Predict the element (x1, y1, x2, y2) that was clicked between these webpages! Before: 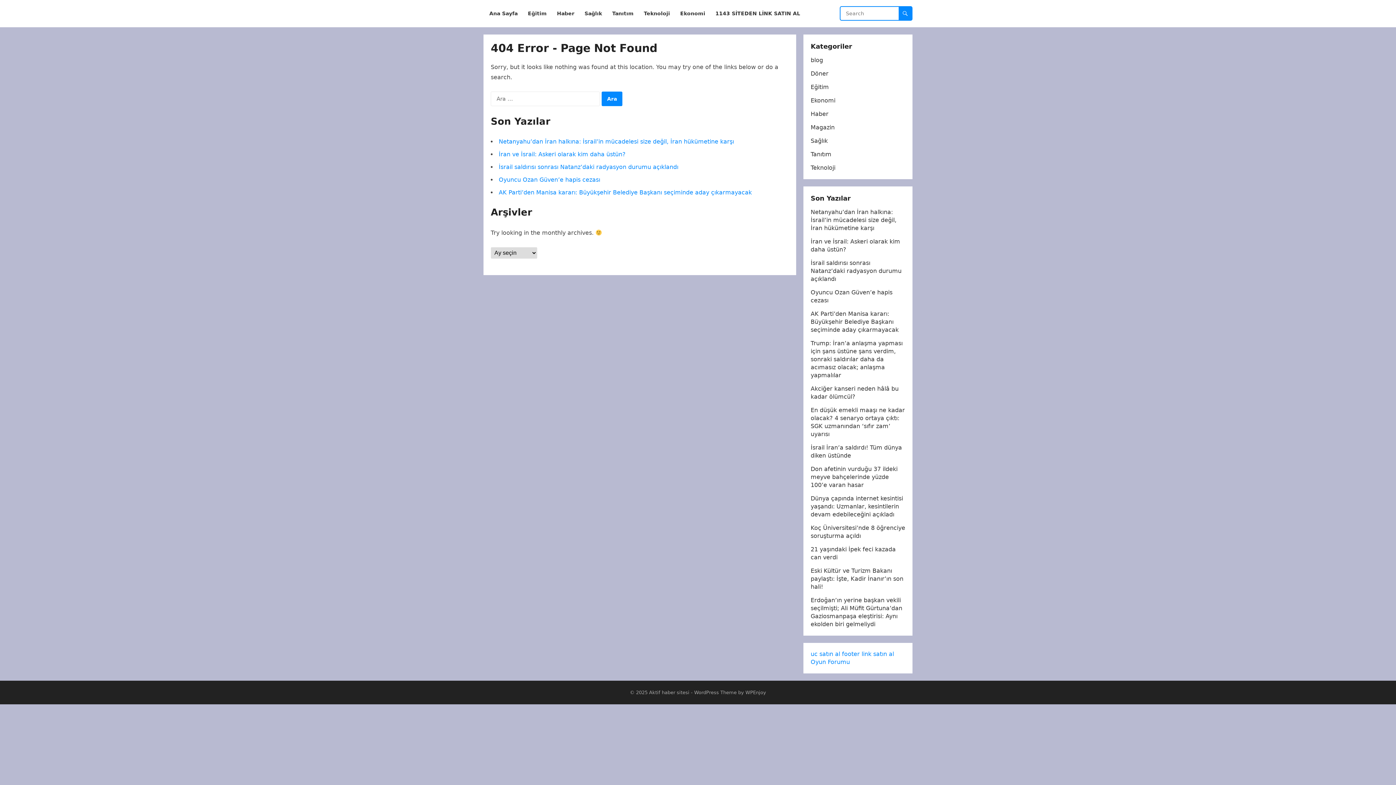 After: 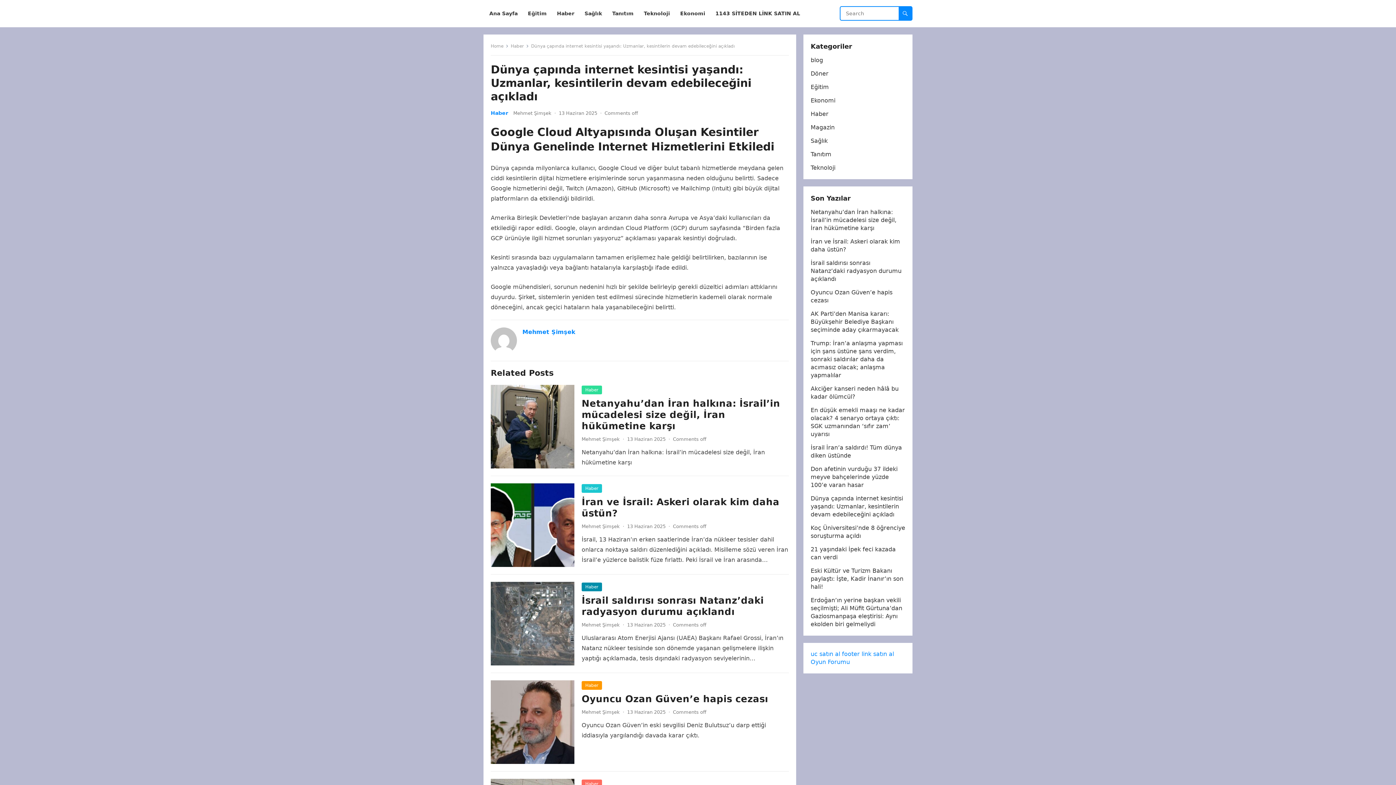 Action: bbox: (810, 495, 903, 518) label: Dünya çapında internet kesintisi yaşandı: Uzmanlar, kesintilerin devam edebileceğini açıkladı